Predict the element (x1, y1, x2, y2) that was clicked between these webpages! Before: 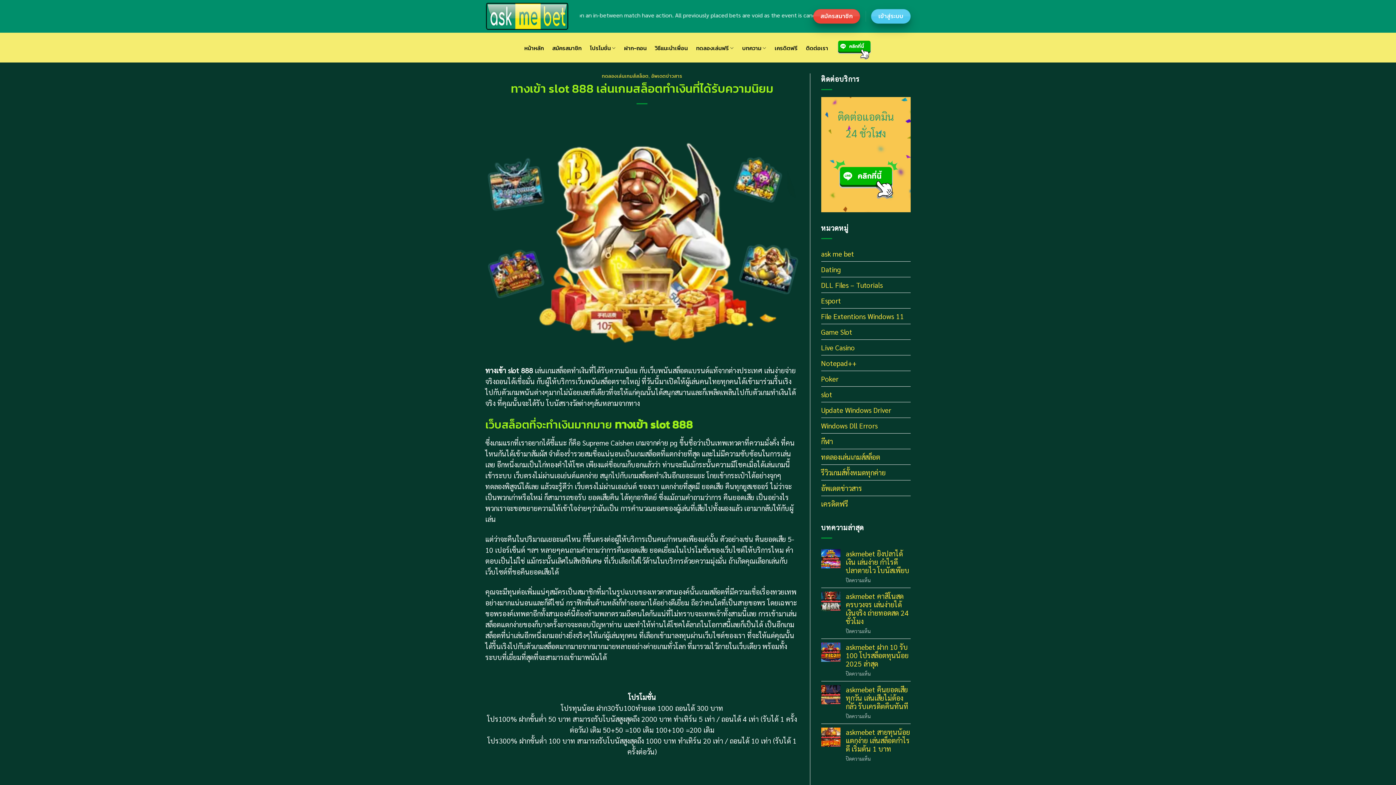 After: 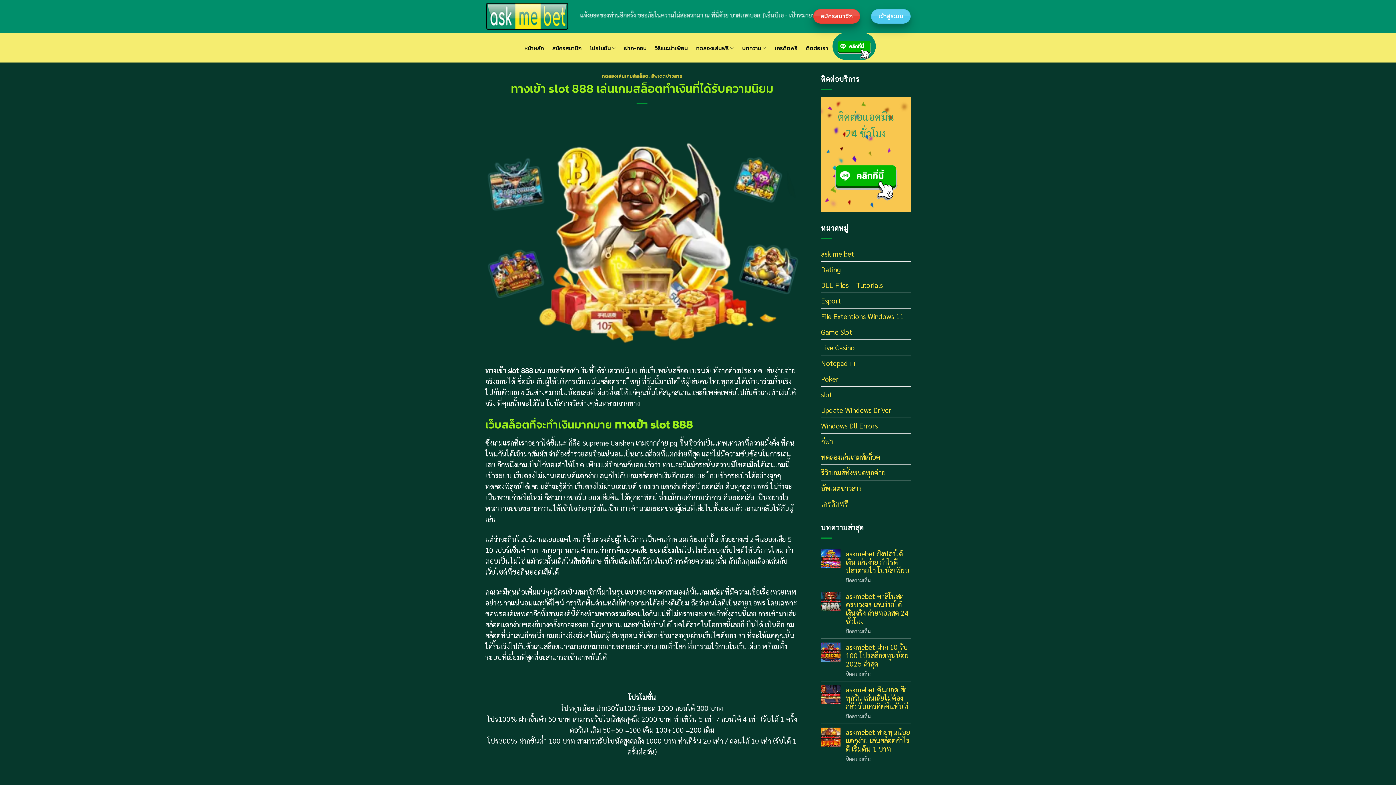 Action: bbox: (832, 32, 876, 60)